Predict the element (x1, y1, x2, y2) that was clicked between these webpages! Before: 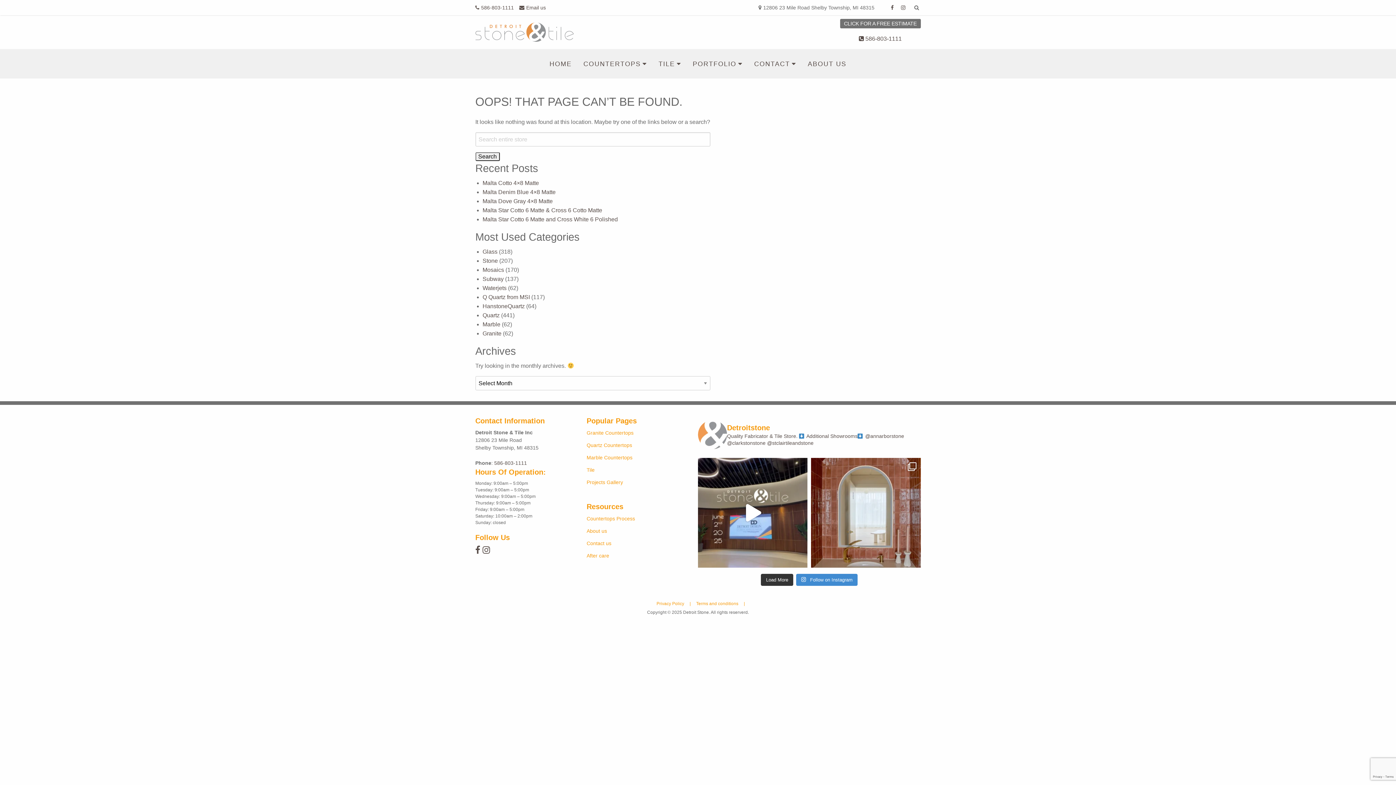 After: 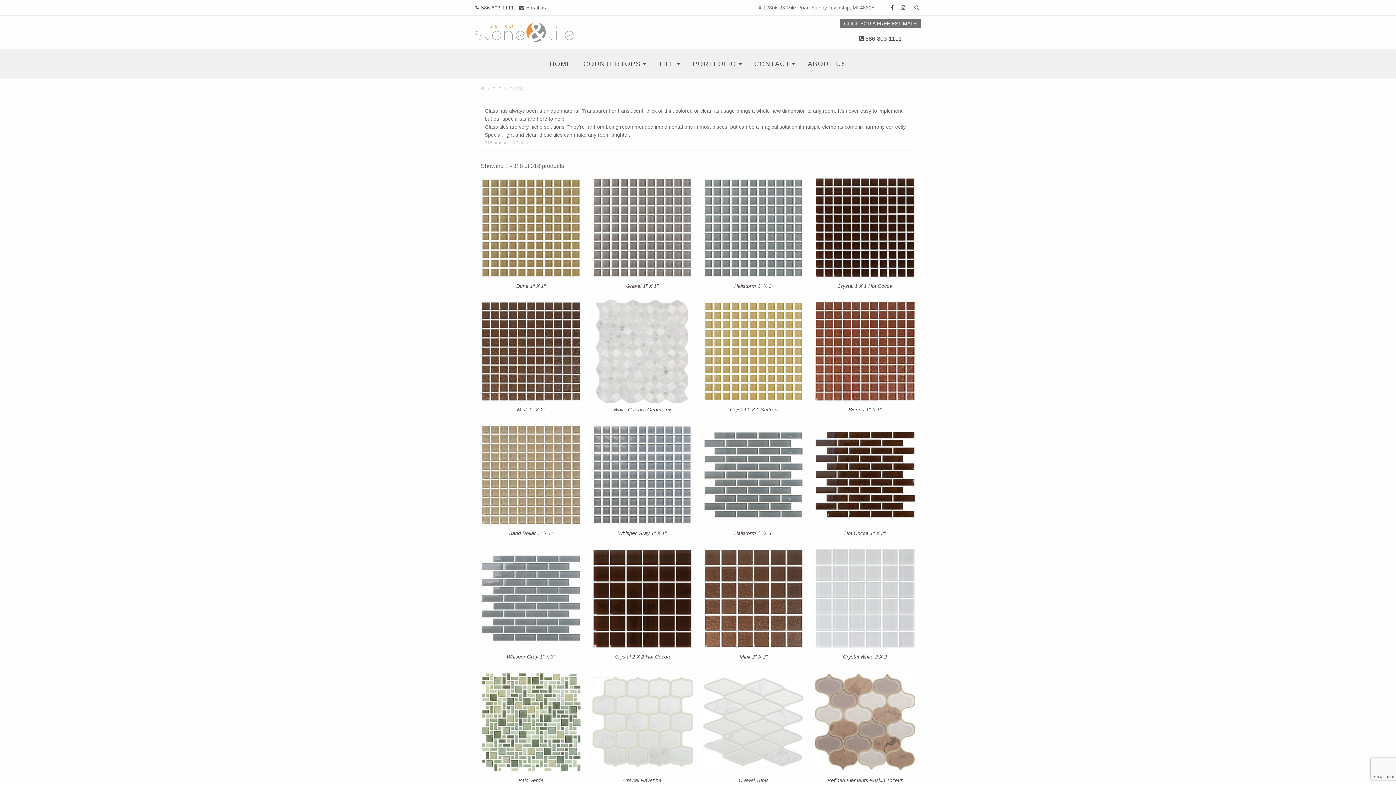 Action: bbox: (482, 248, 497, 255) label: Glass